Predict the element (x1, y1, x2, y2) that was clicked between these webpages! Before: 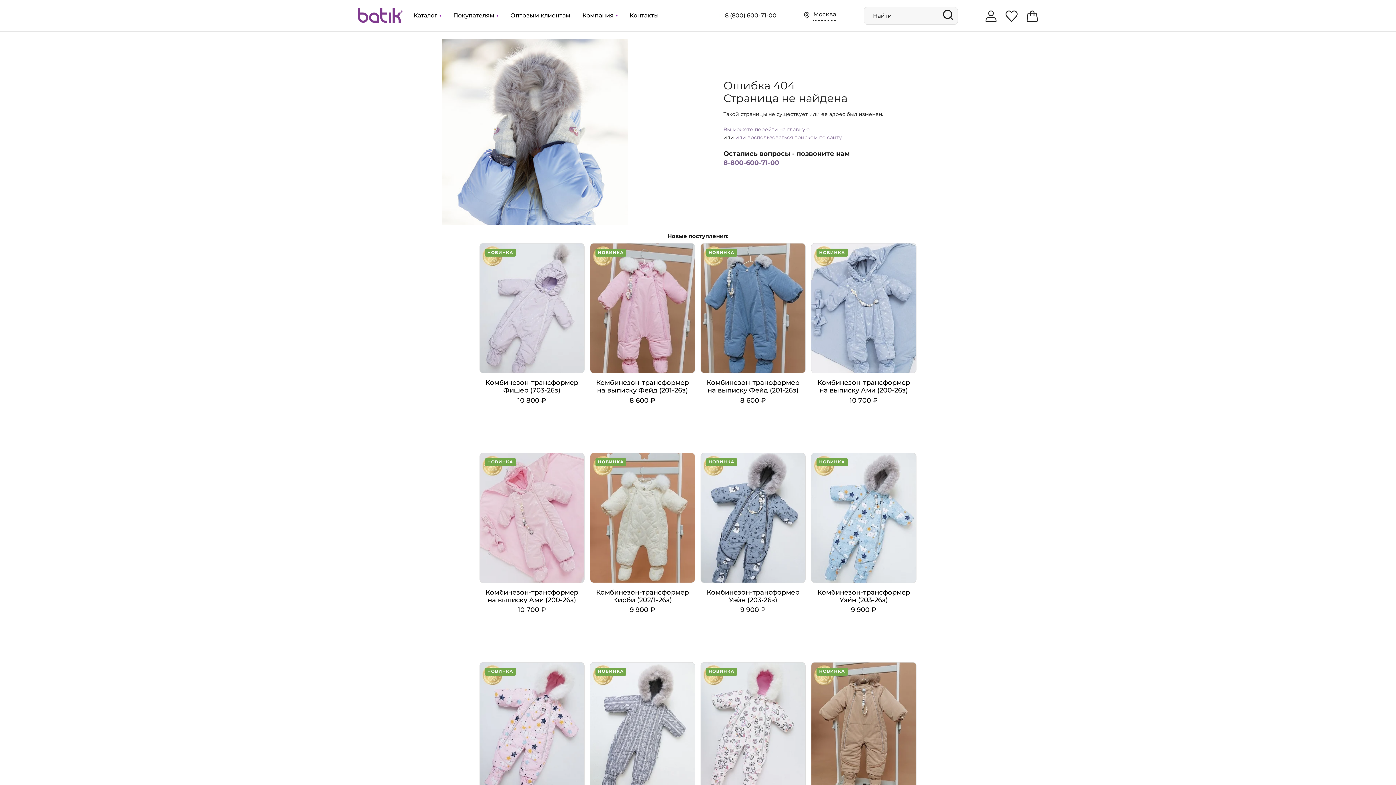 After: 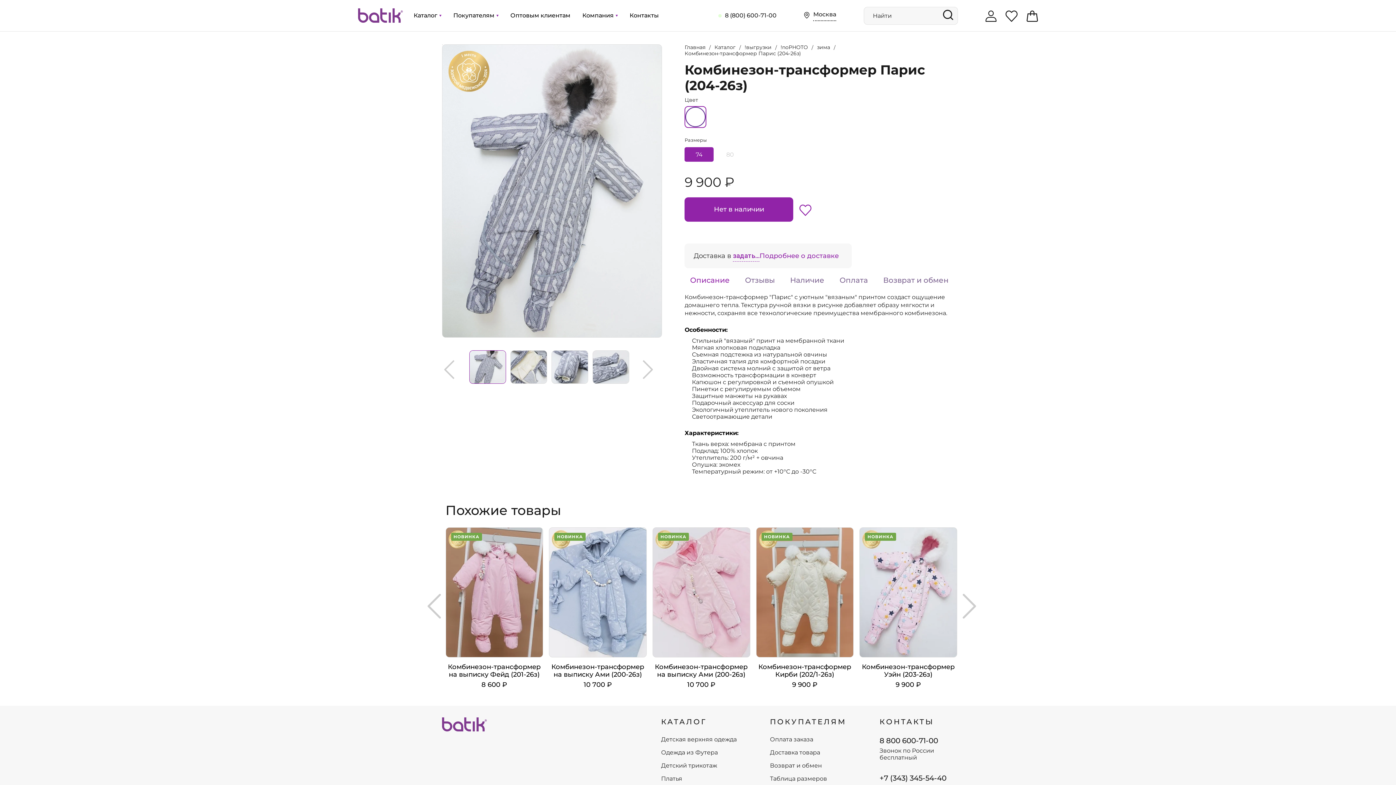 Action: bbox: (590, 662, 694, 792)